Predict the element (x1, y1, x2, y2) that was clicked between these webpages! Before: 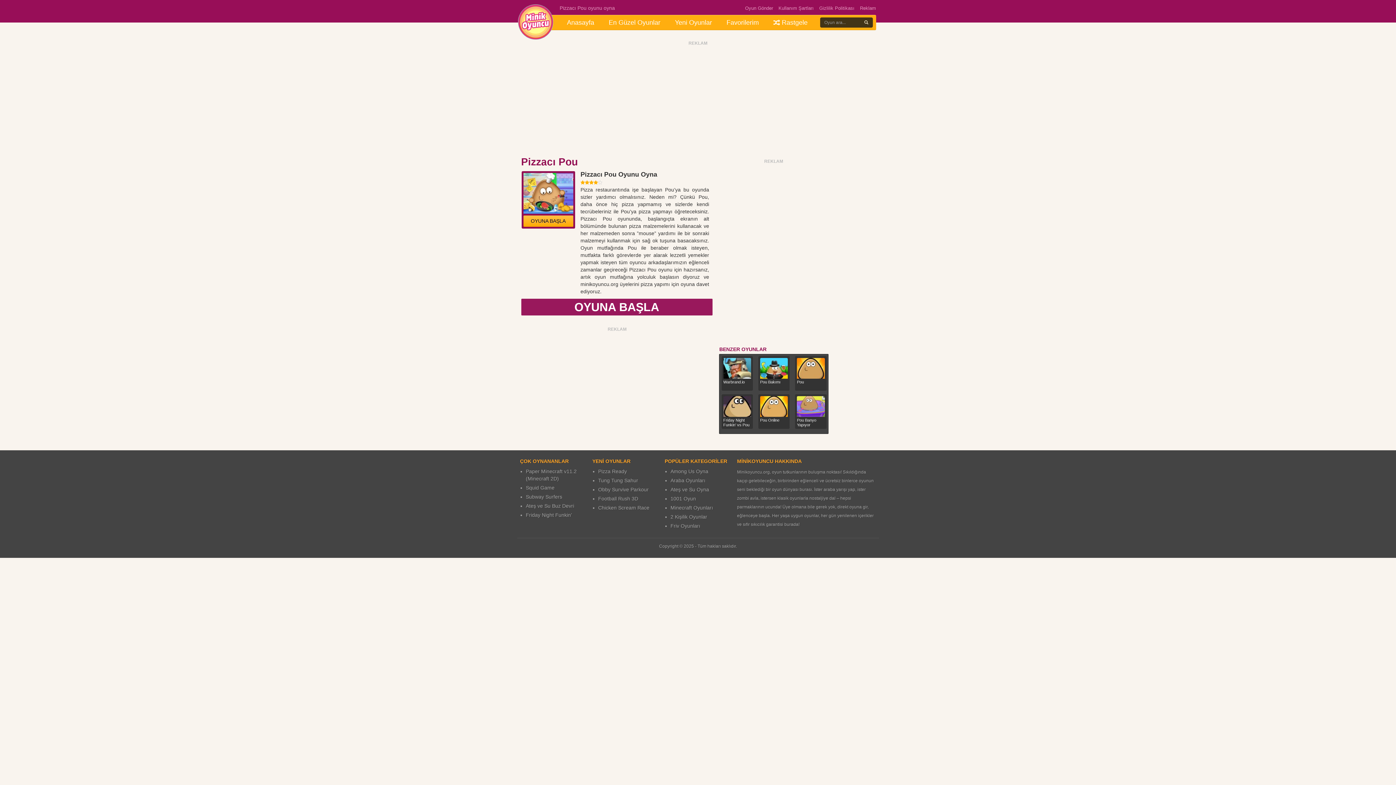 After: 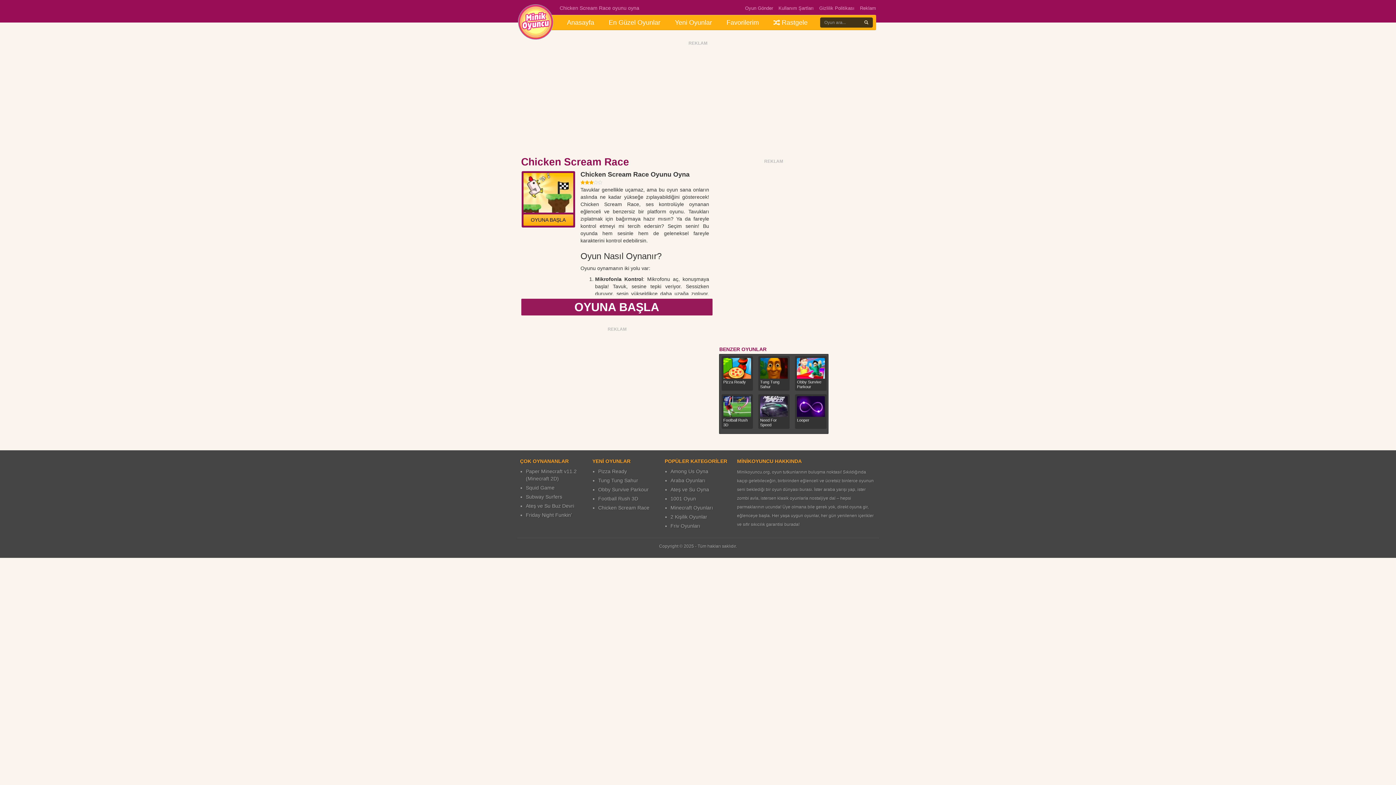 Action: bbox: (598, 505, 649, 510) label: Chicken Scream Race